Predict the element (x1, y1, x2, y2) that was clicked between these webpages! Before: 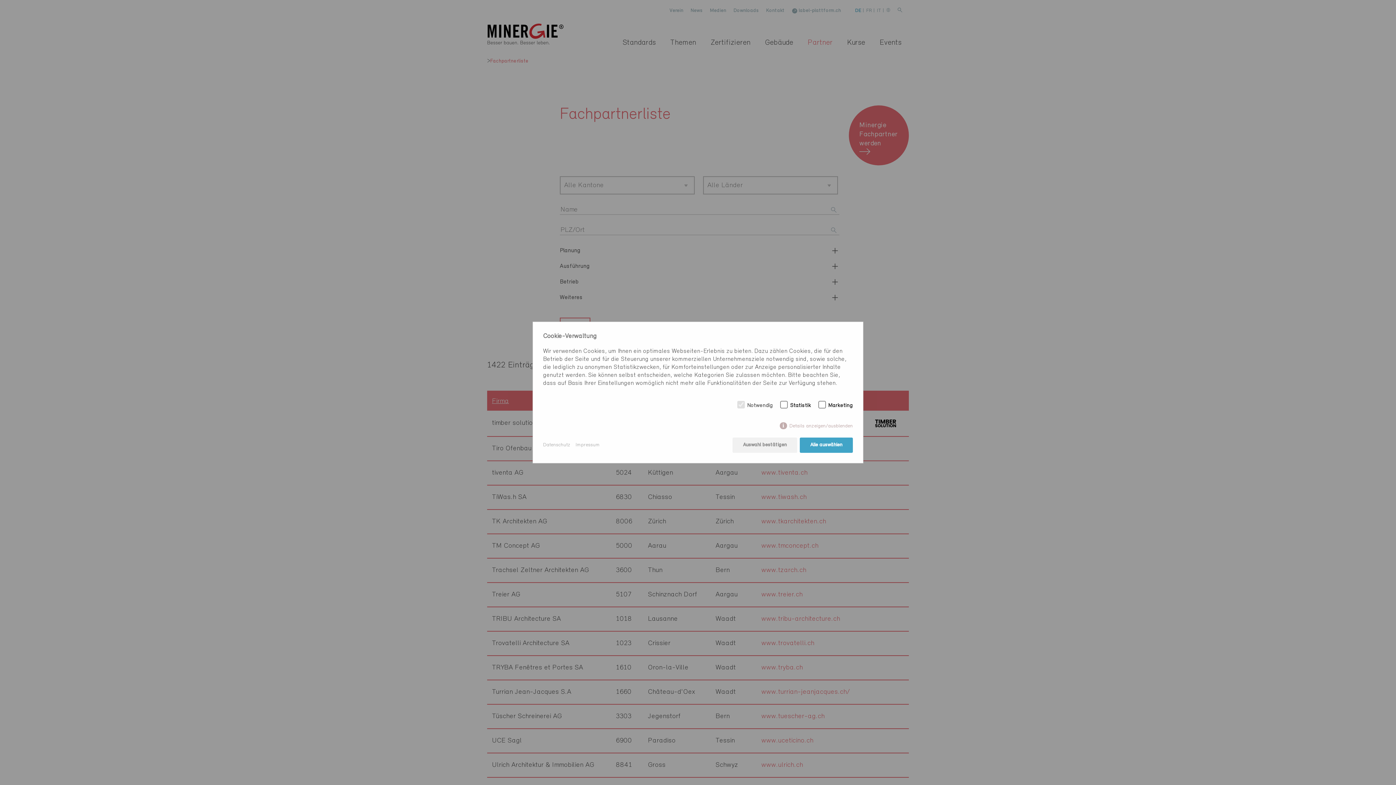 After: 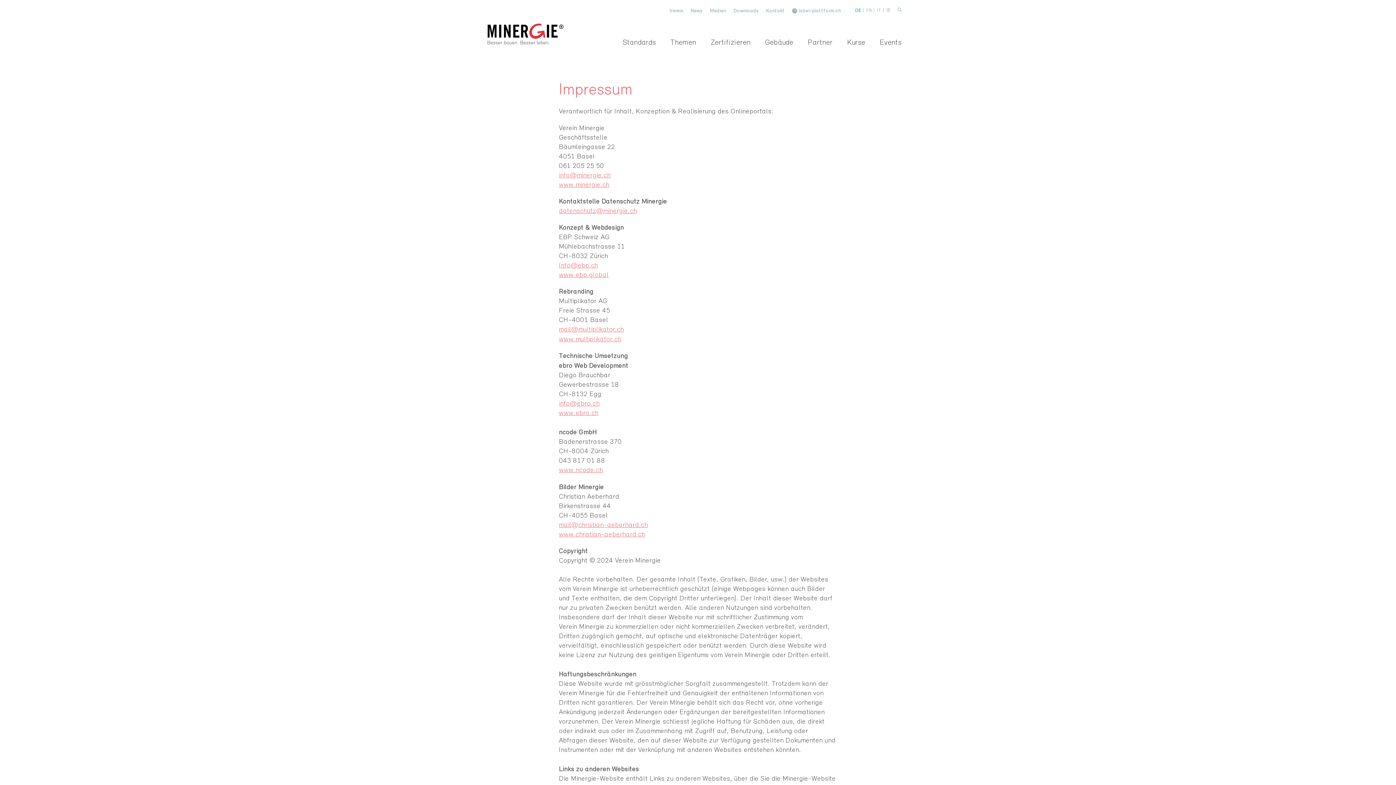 Action: label: Impressum bbox: (575, 441, 600, 449)